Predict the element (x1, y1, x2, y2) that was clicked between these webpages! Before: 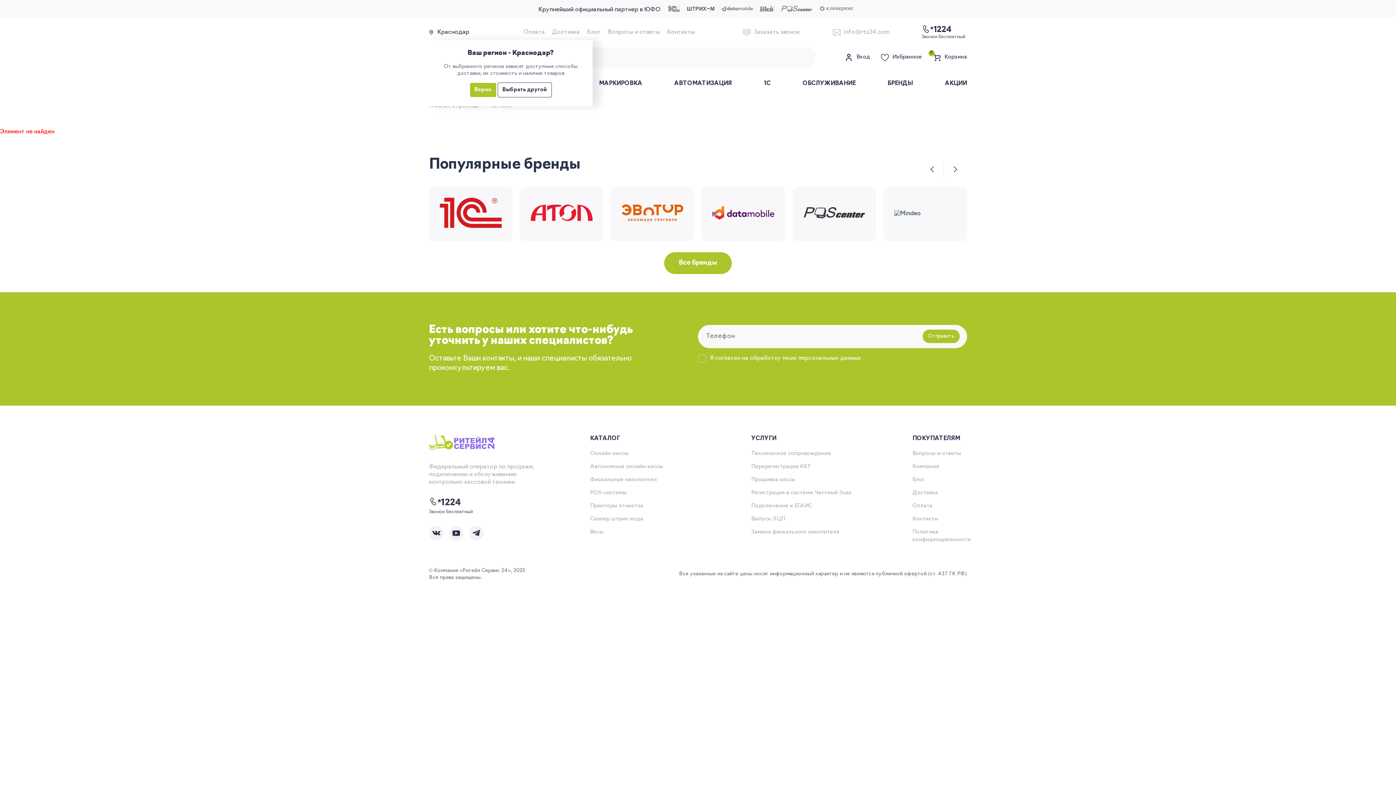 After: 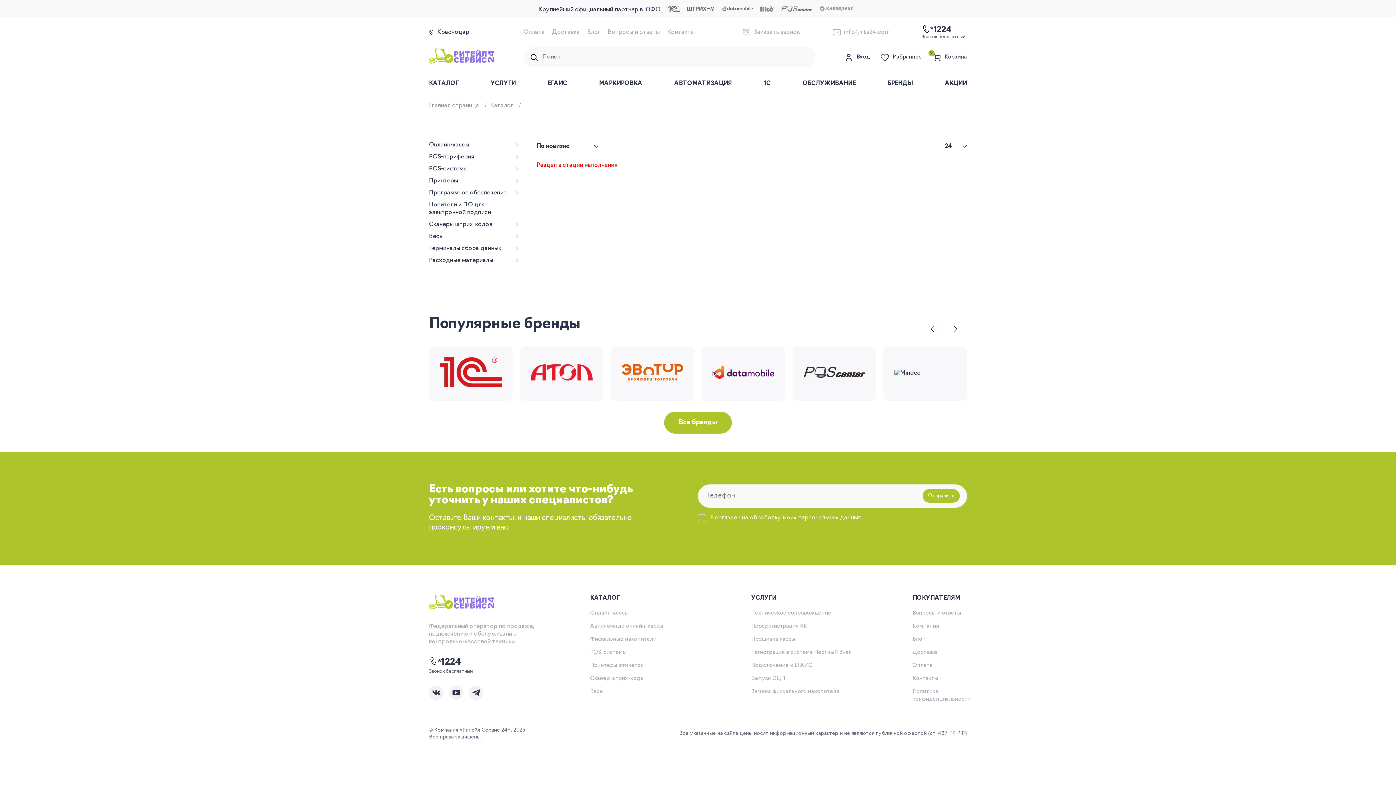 Action: bbox: (756, 5, 777, 11)